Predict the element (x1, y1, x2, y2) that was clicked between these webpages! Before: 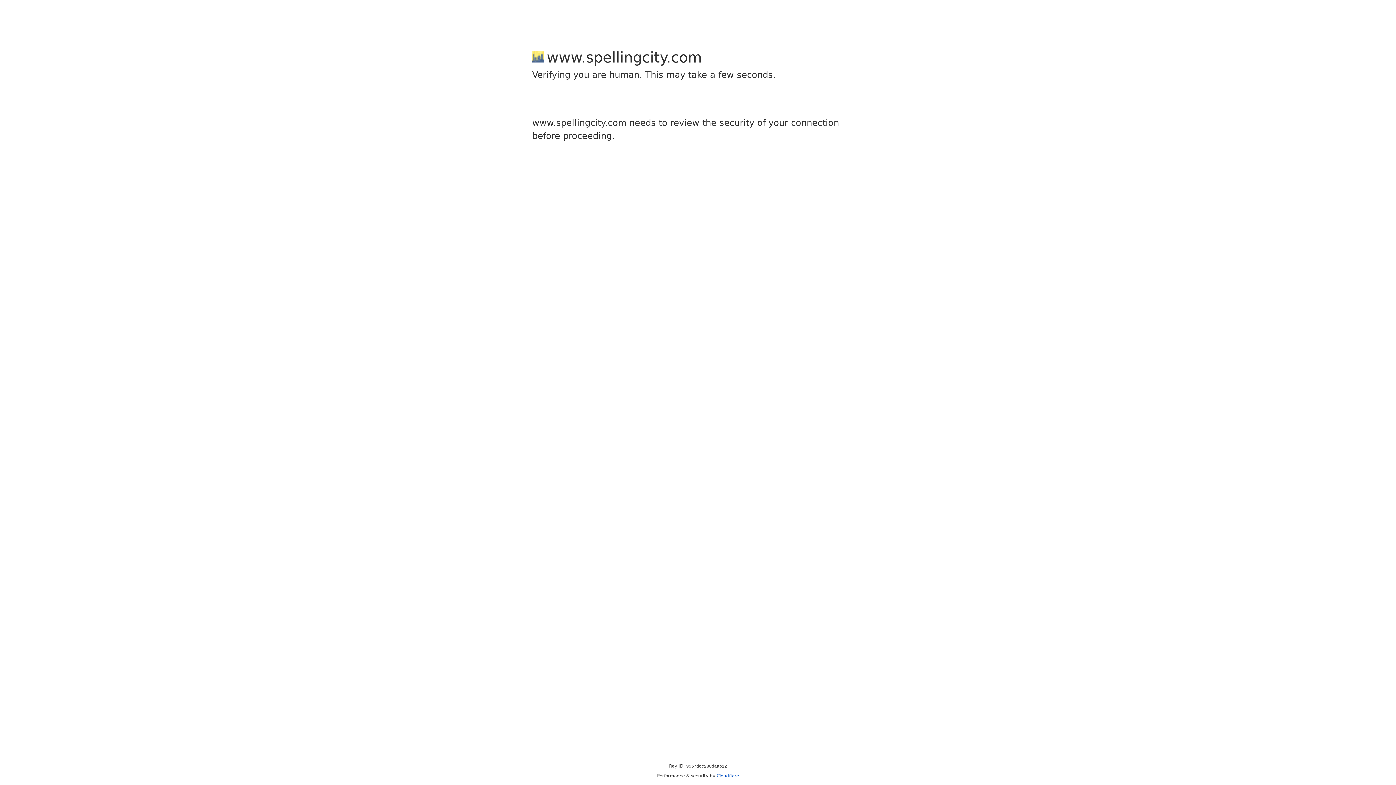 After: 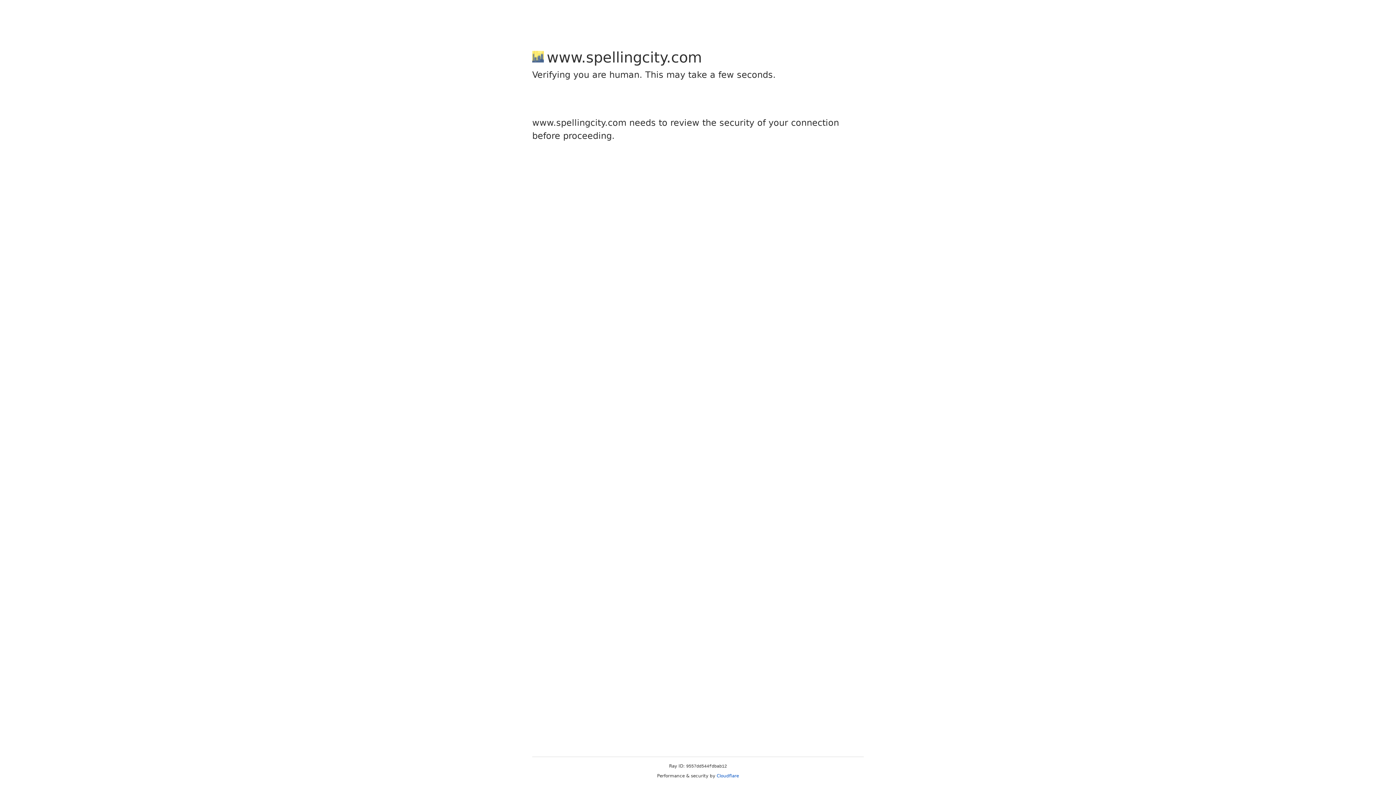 Action: label: Cloudflare bbox: (716, 773, 739, 778)